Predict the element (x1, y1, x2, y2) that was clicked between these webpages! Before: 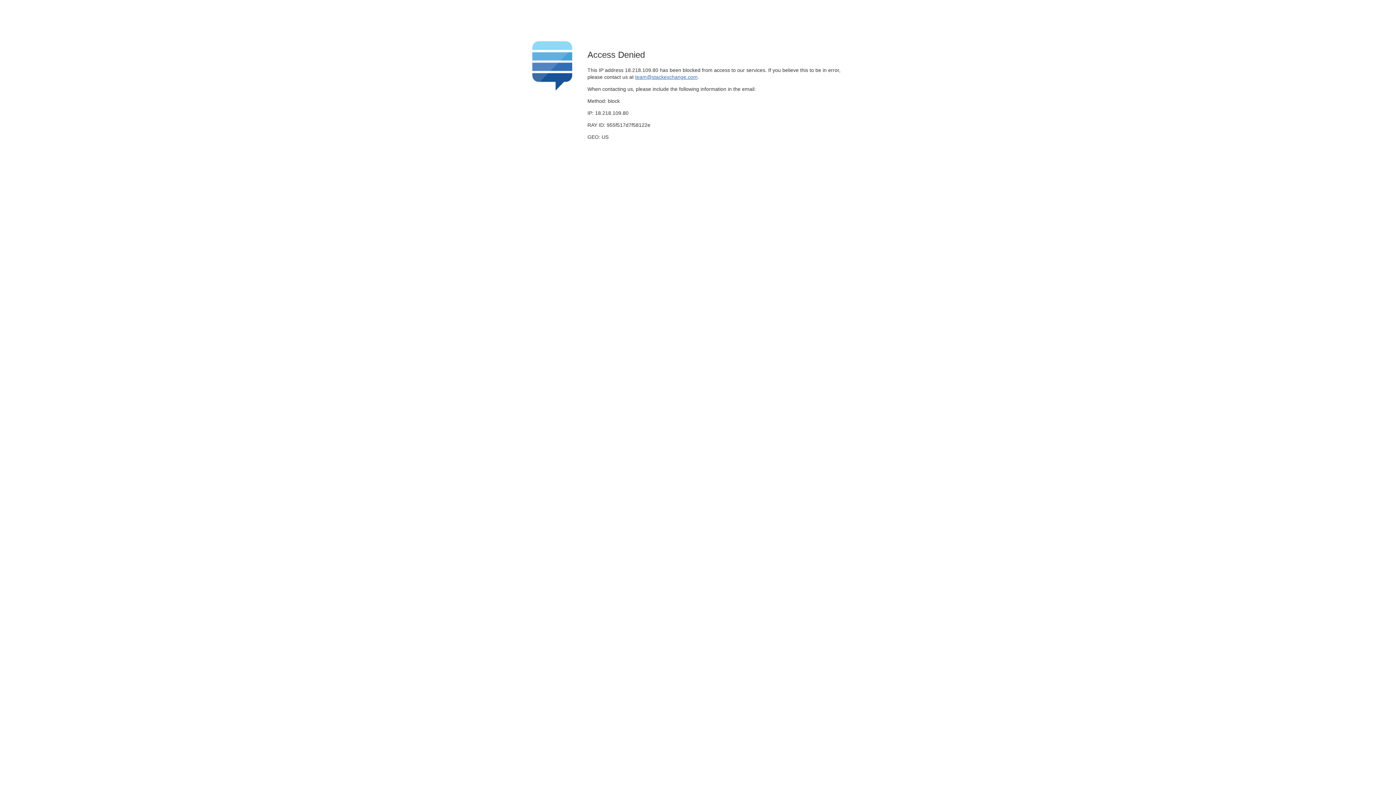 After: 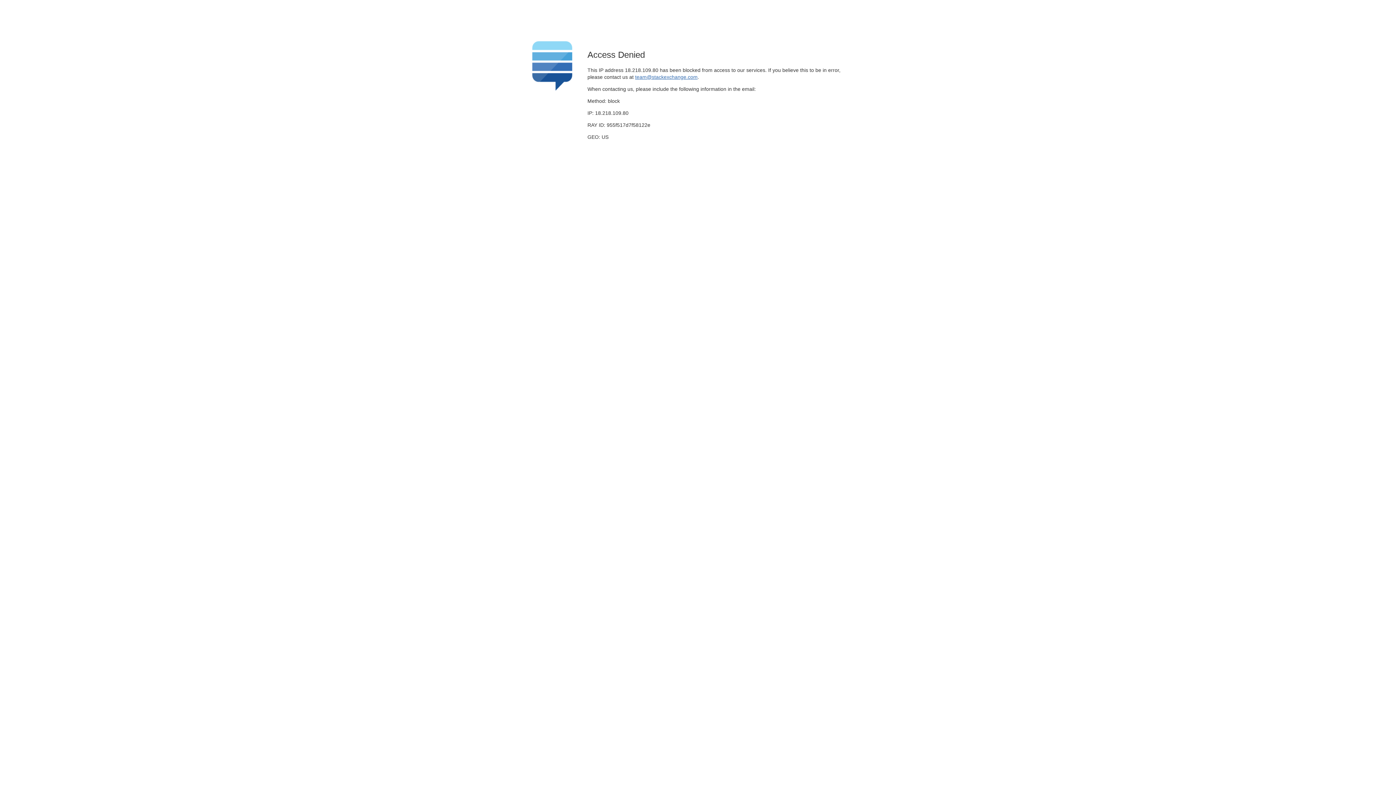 Action: label: team@stackexchange.com bbox: (635, 74, 697, 79)